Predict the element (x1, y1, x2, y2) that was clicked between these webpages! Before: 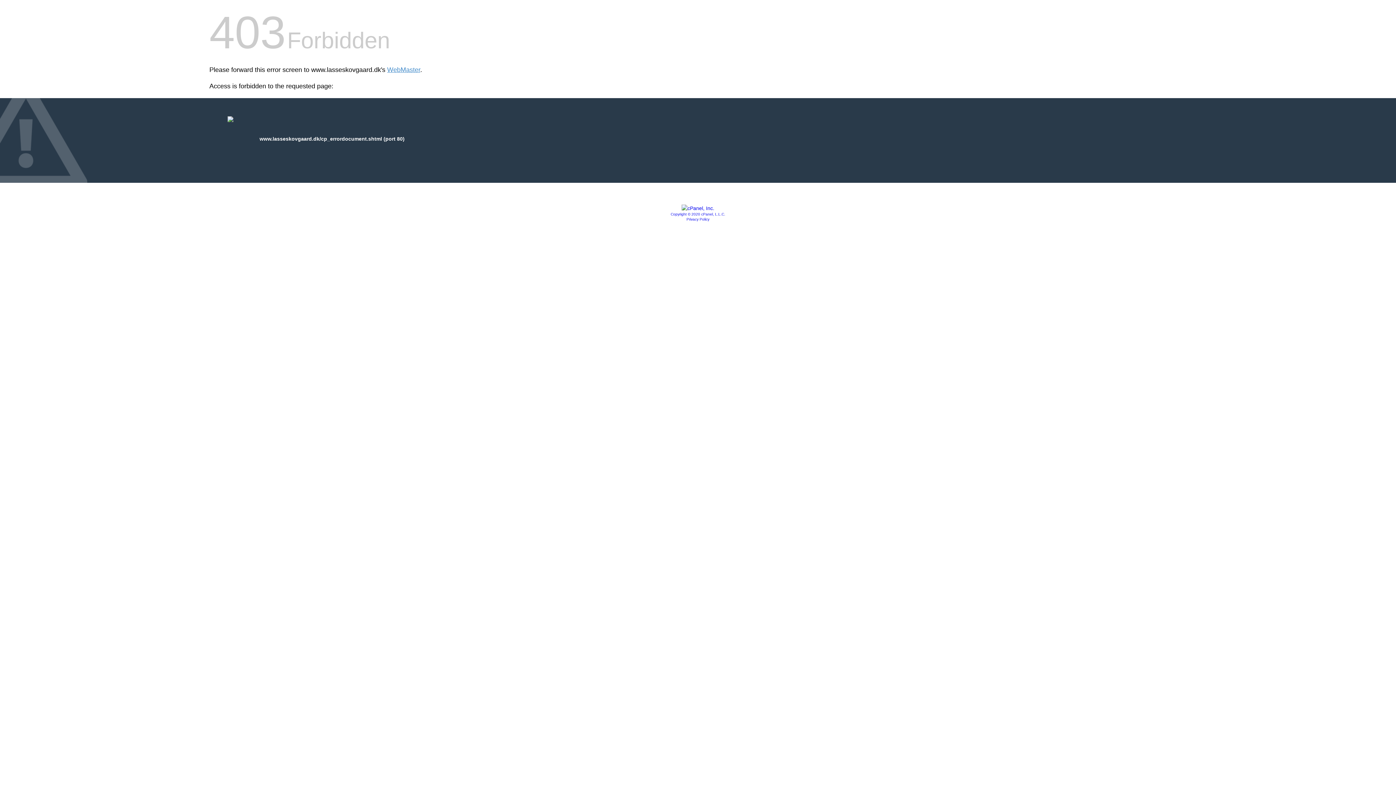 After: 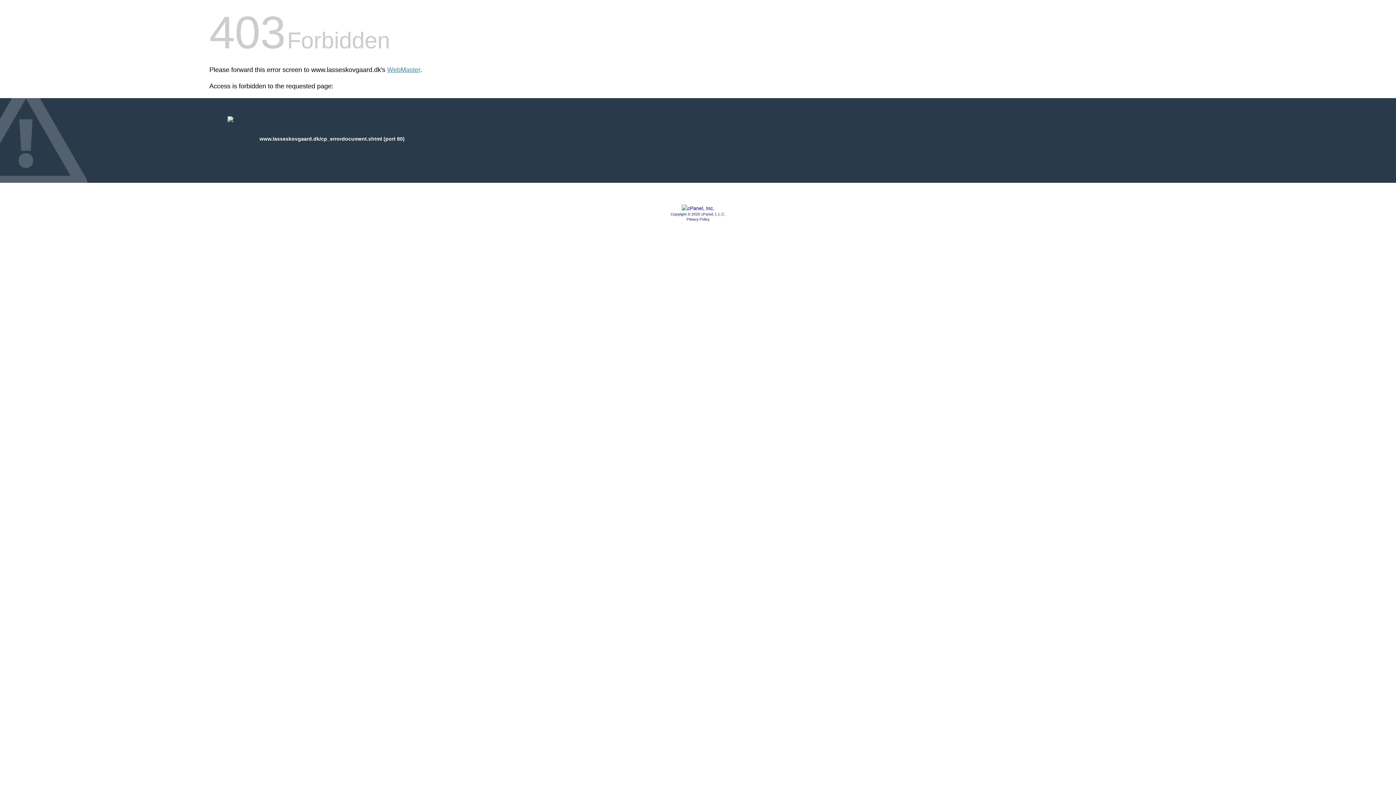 Action: label: Privacy Policy bbox: (686, 217, 709, 221)